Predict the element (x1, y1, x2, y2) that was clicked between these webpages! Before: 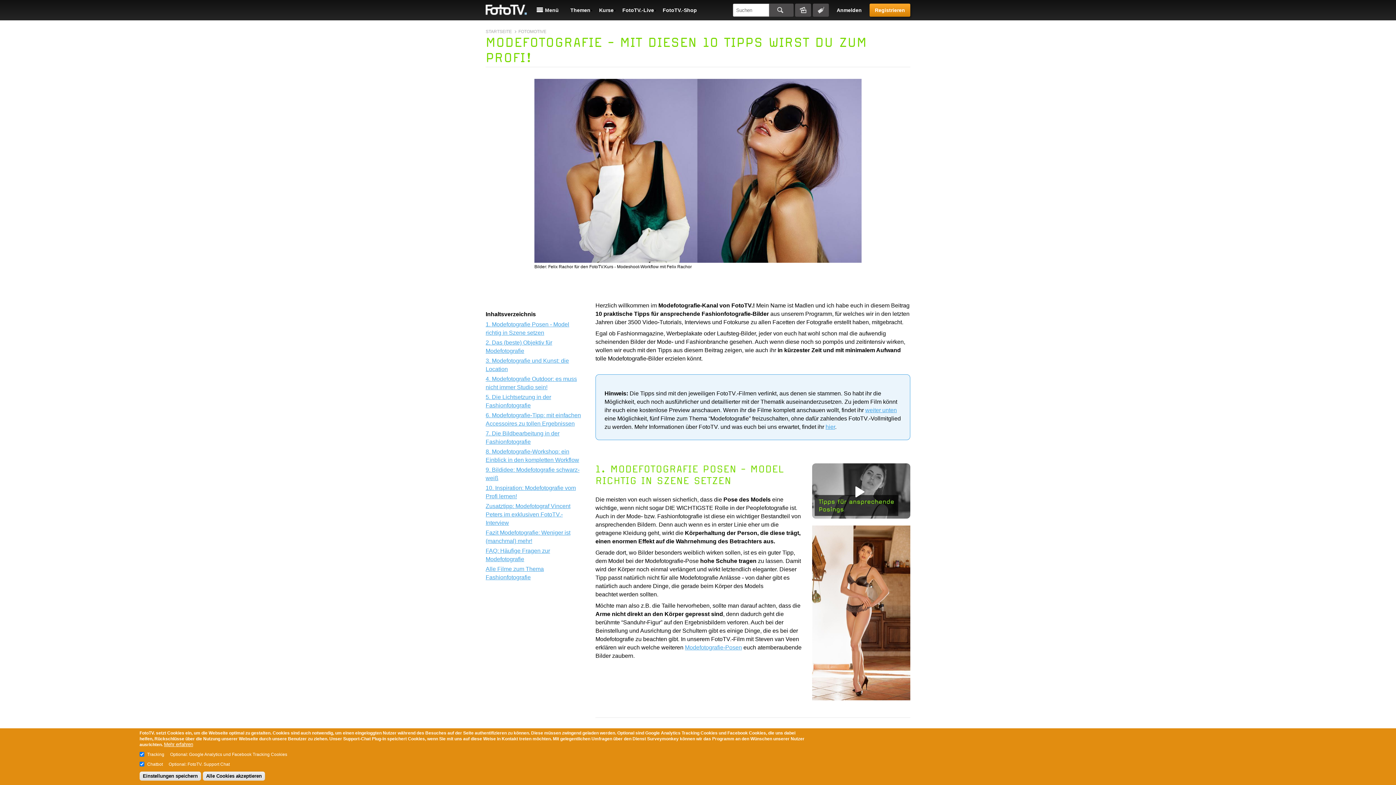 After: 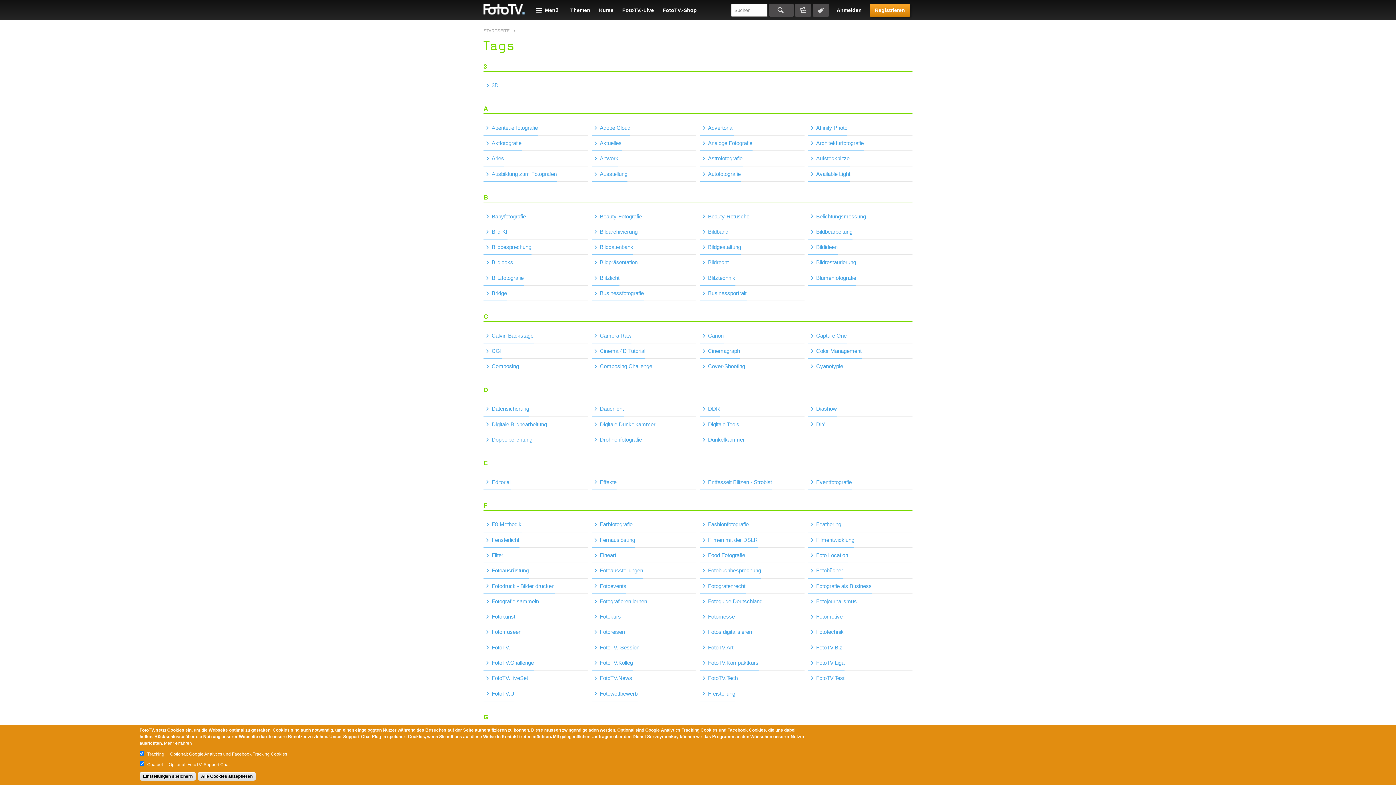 Action: bbox: (813, 3, 829, 16) label: Tagsuche